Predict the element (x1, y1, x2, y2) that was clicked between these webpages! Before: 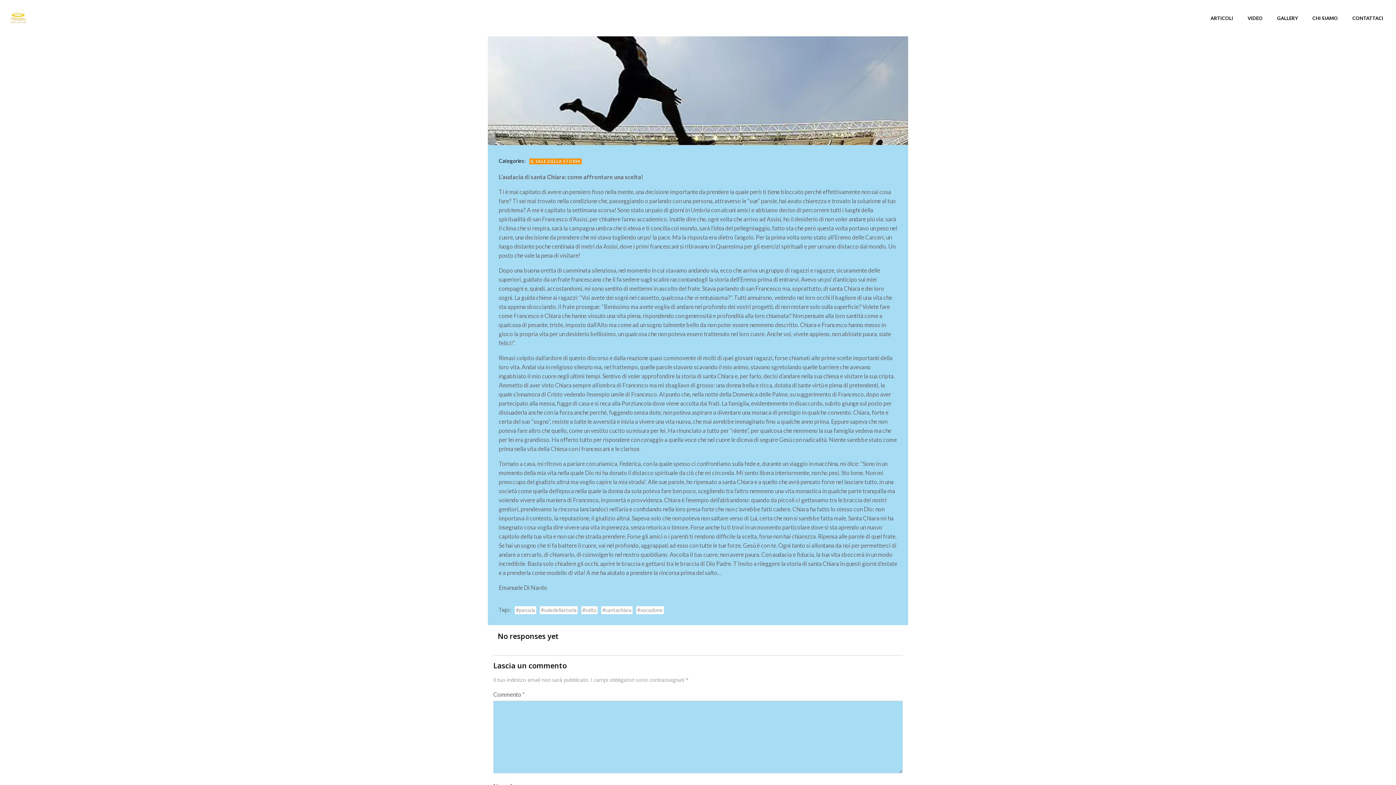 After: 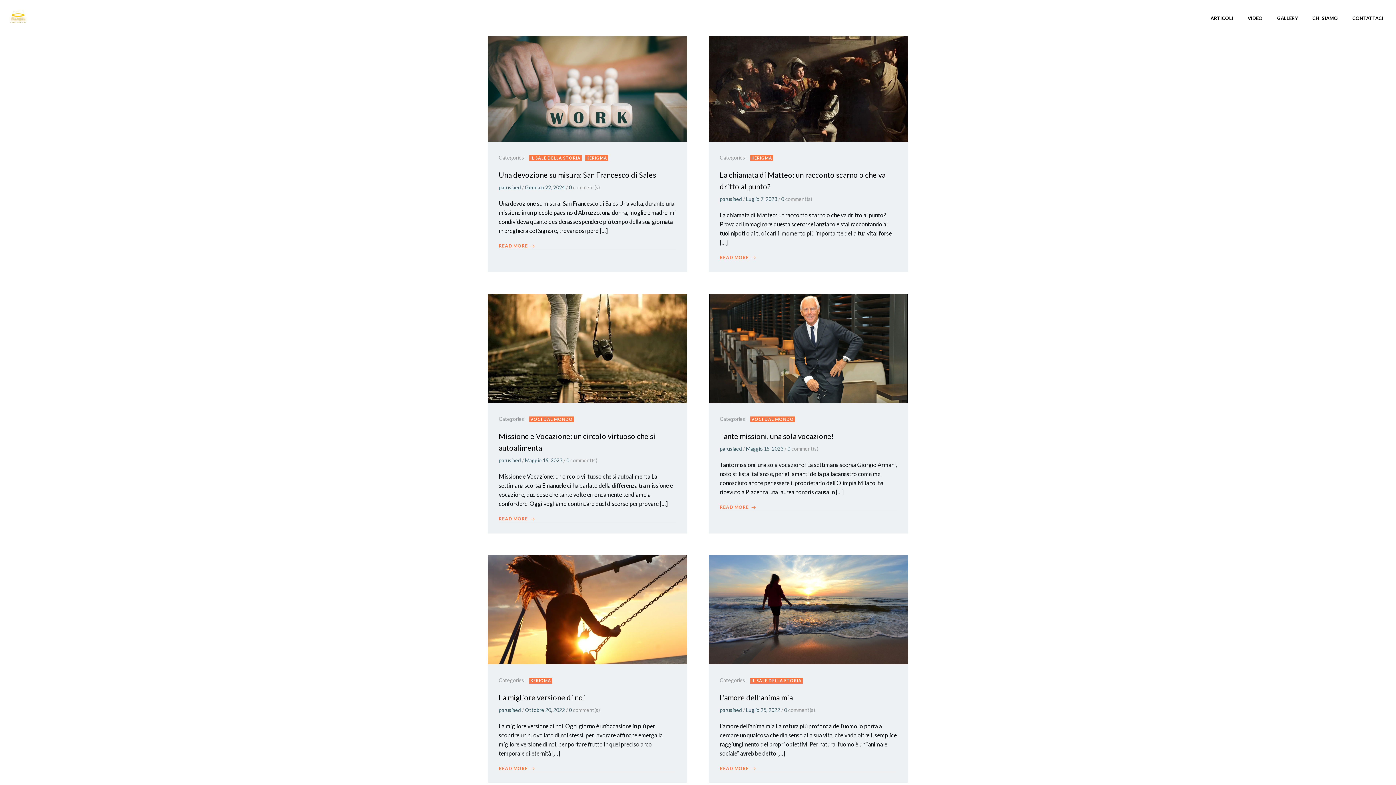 Action: label: #vocazione bbox: (636, 606, 664, 614)